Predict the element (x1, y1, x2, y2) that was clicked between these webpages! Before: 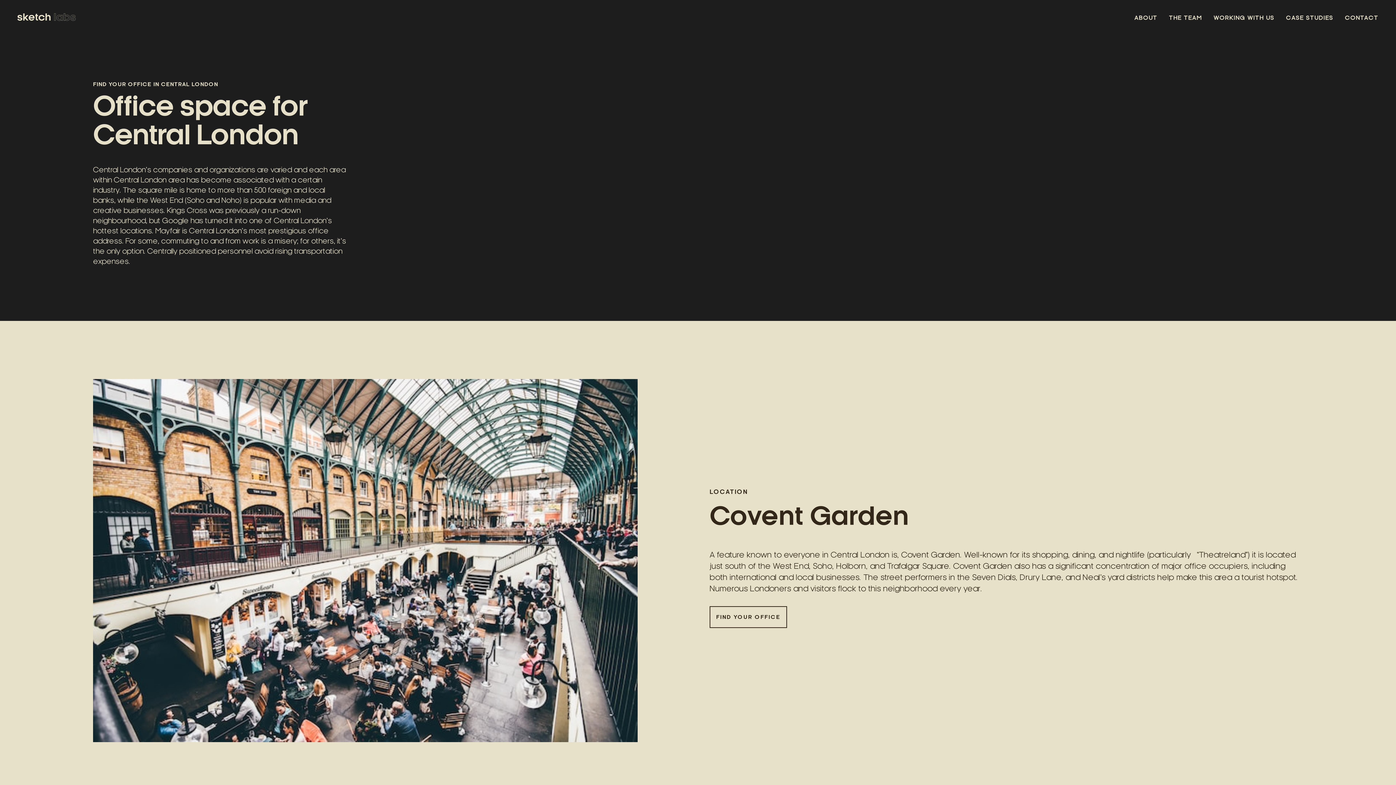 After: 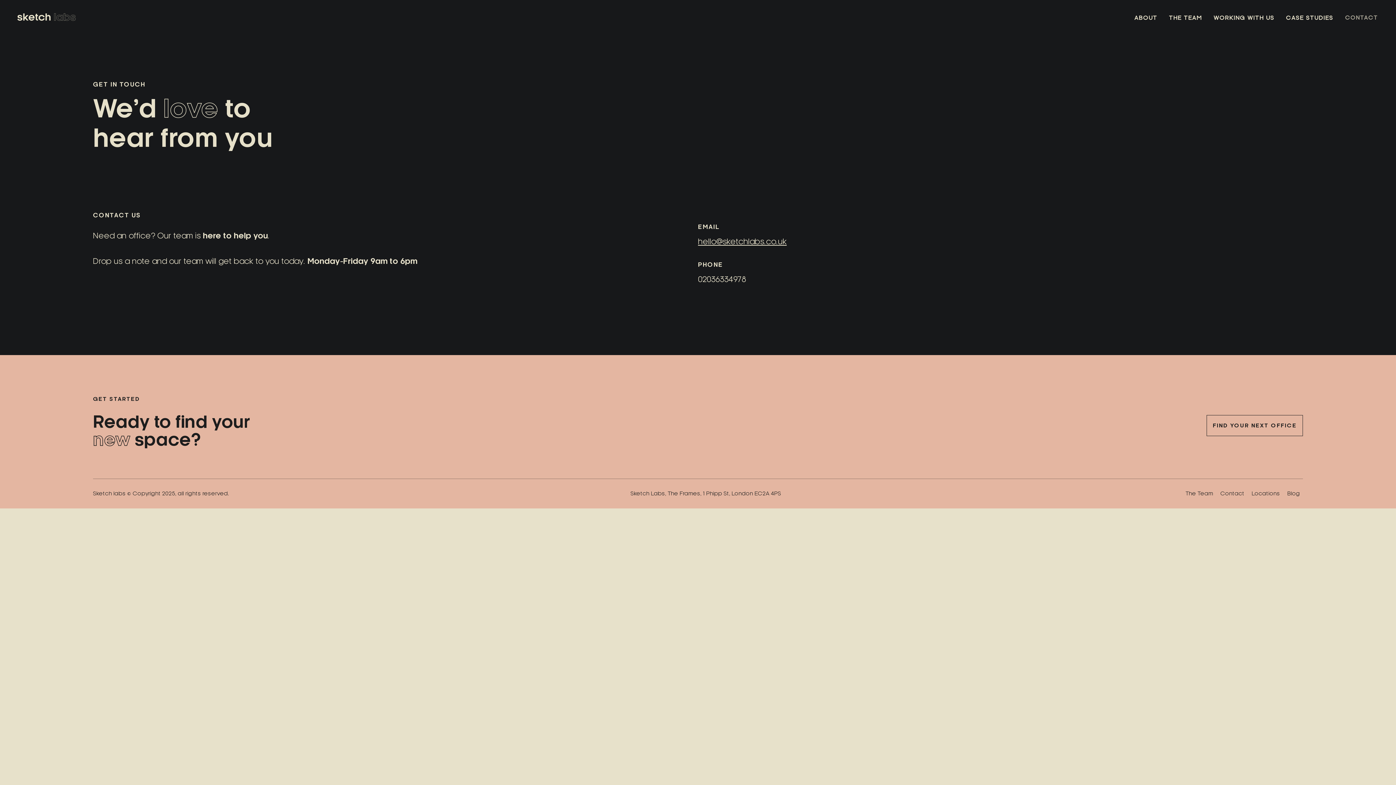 Action: label: CONTACT bbox: (1339, 14, 1378, 21)